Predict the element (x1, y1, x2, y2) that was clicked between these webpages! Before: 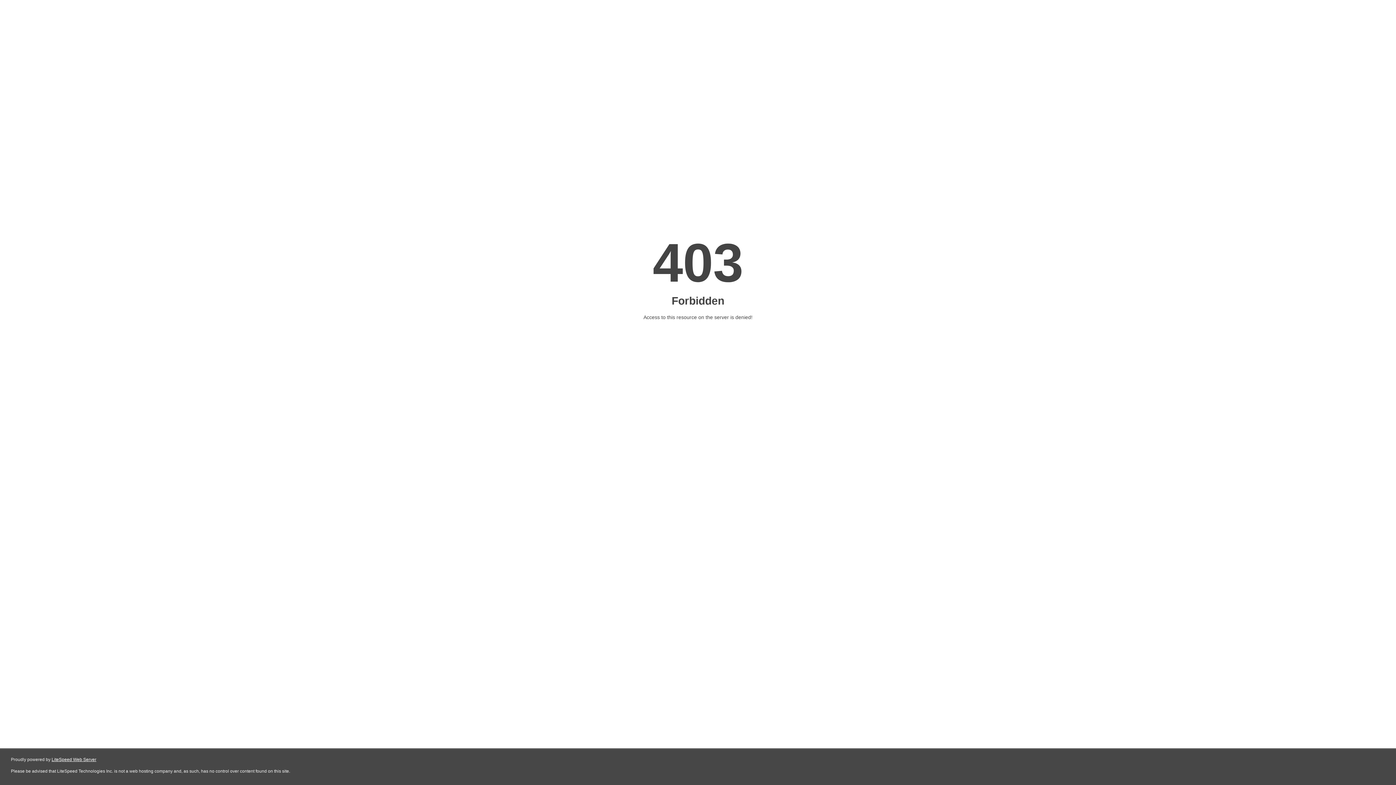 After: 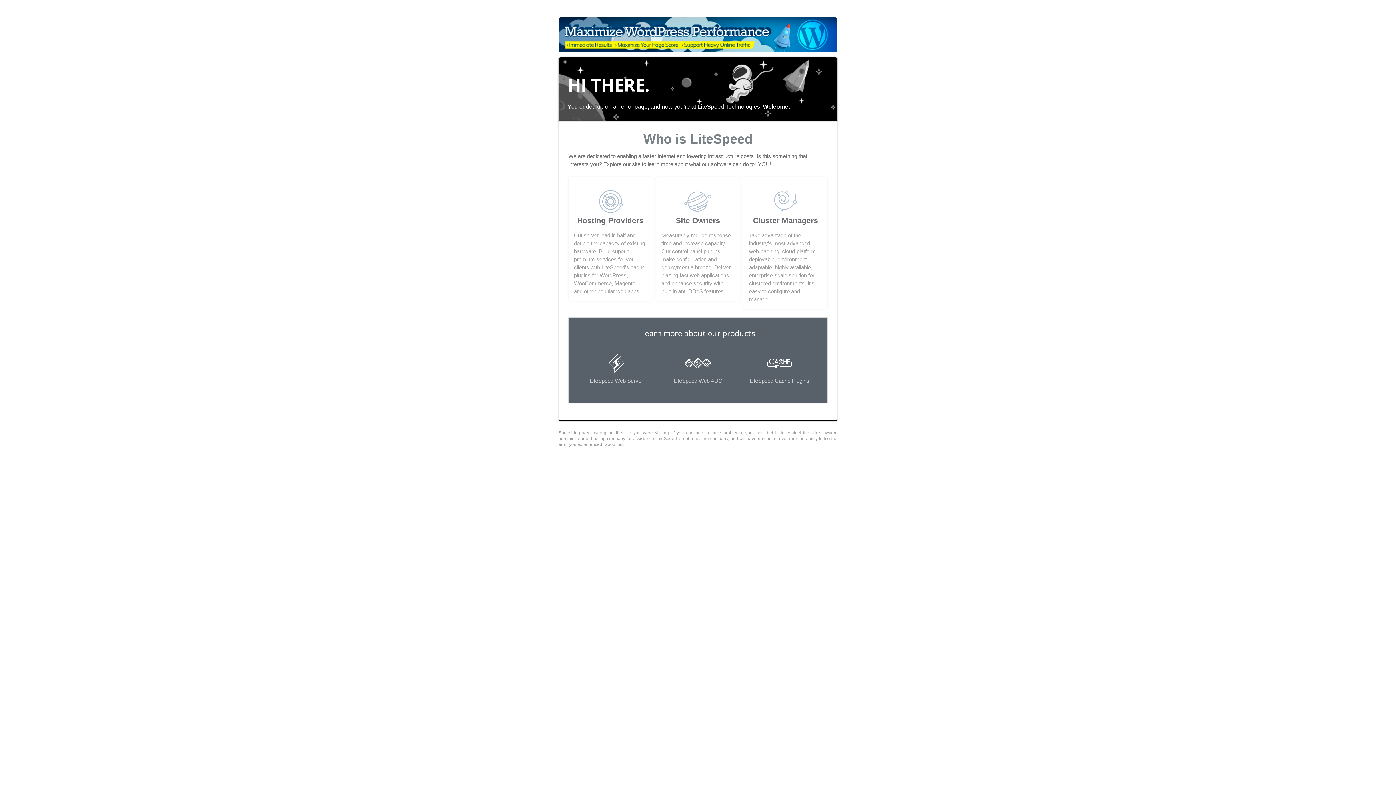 Action: label: LiteSpeed Web Server bbox: (51, 757, 96, 762)